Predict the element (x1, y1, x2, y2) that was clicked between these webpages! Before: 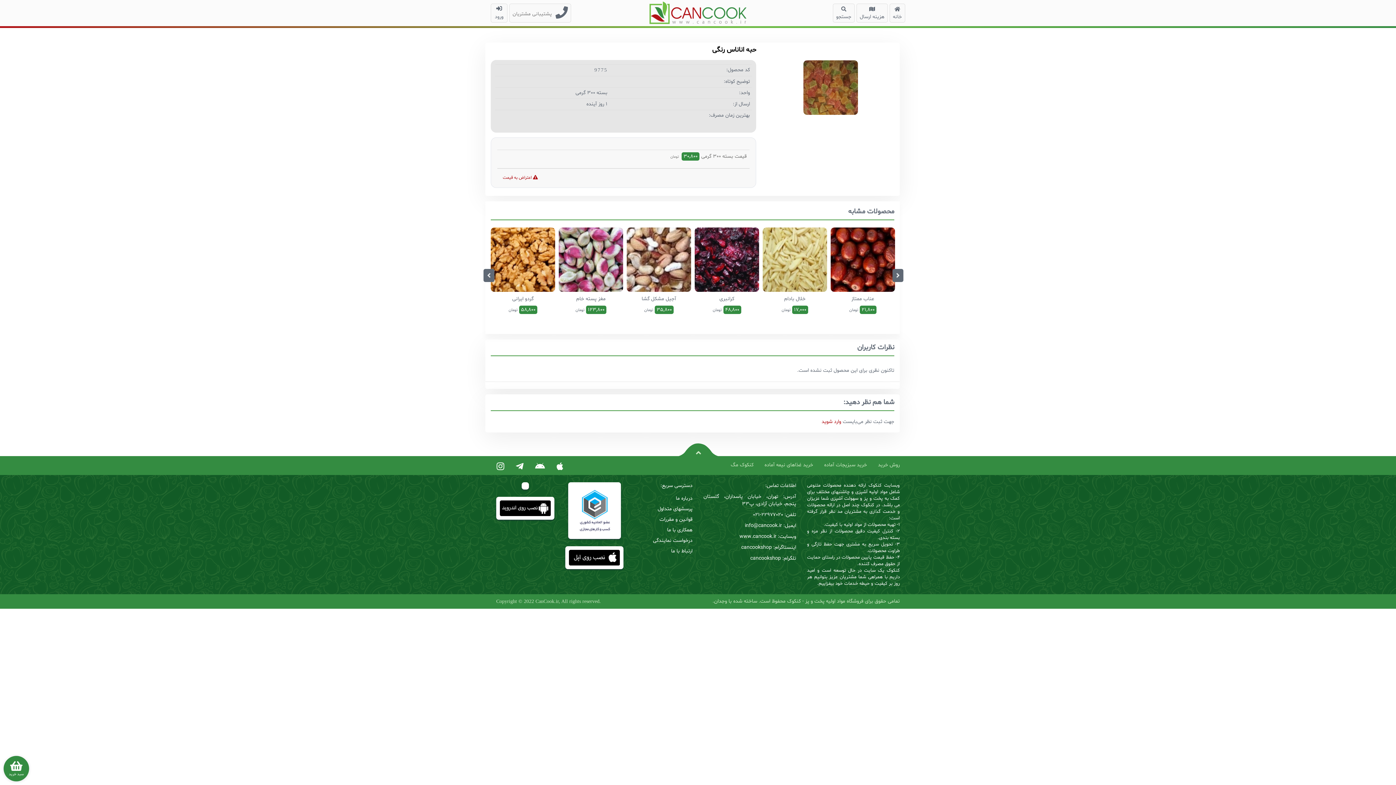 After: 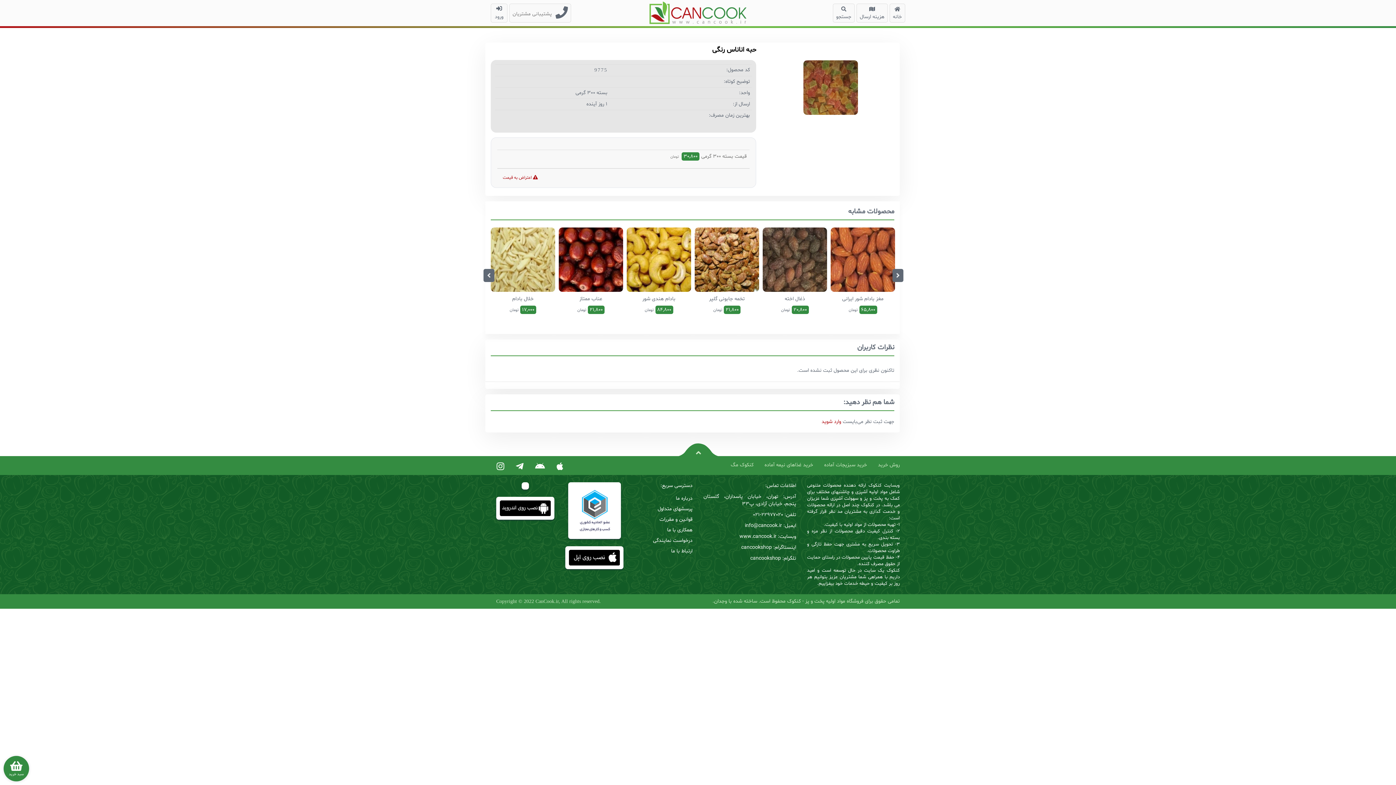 Action: bbox: (483, 268, 494, 282) label: Previous